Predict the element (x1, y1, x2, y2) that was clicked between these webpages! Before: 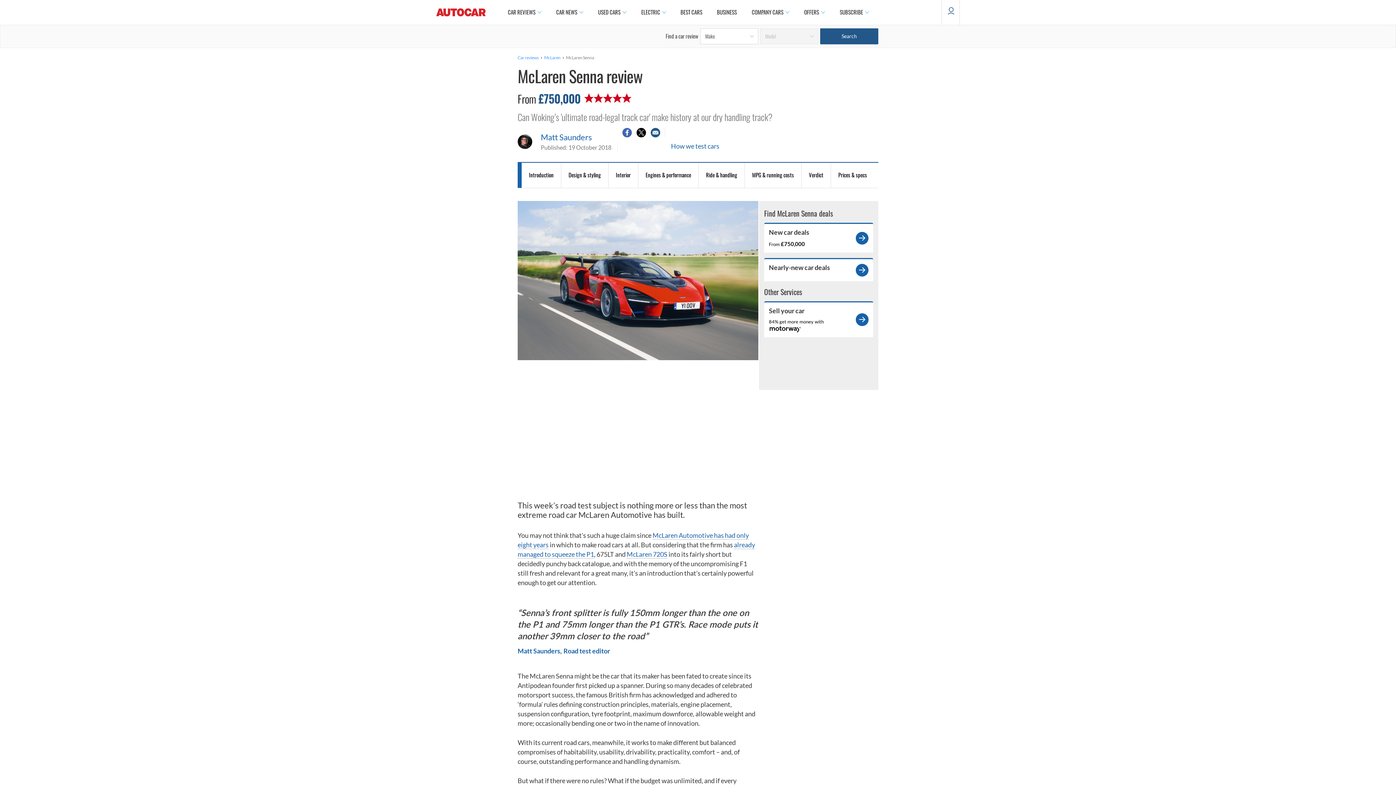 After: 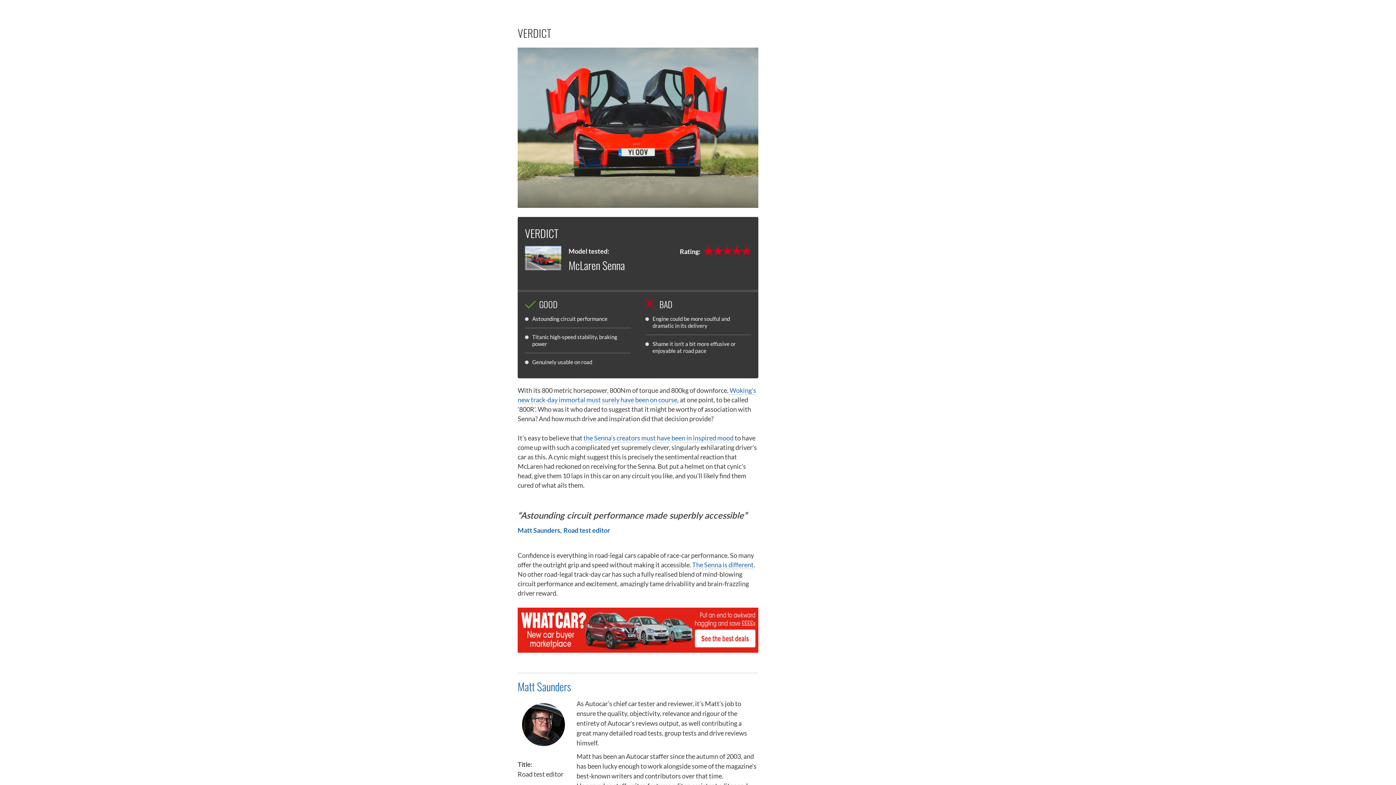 Action: label: Verdict bbox: (801, 162, 831, 187)